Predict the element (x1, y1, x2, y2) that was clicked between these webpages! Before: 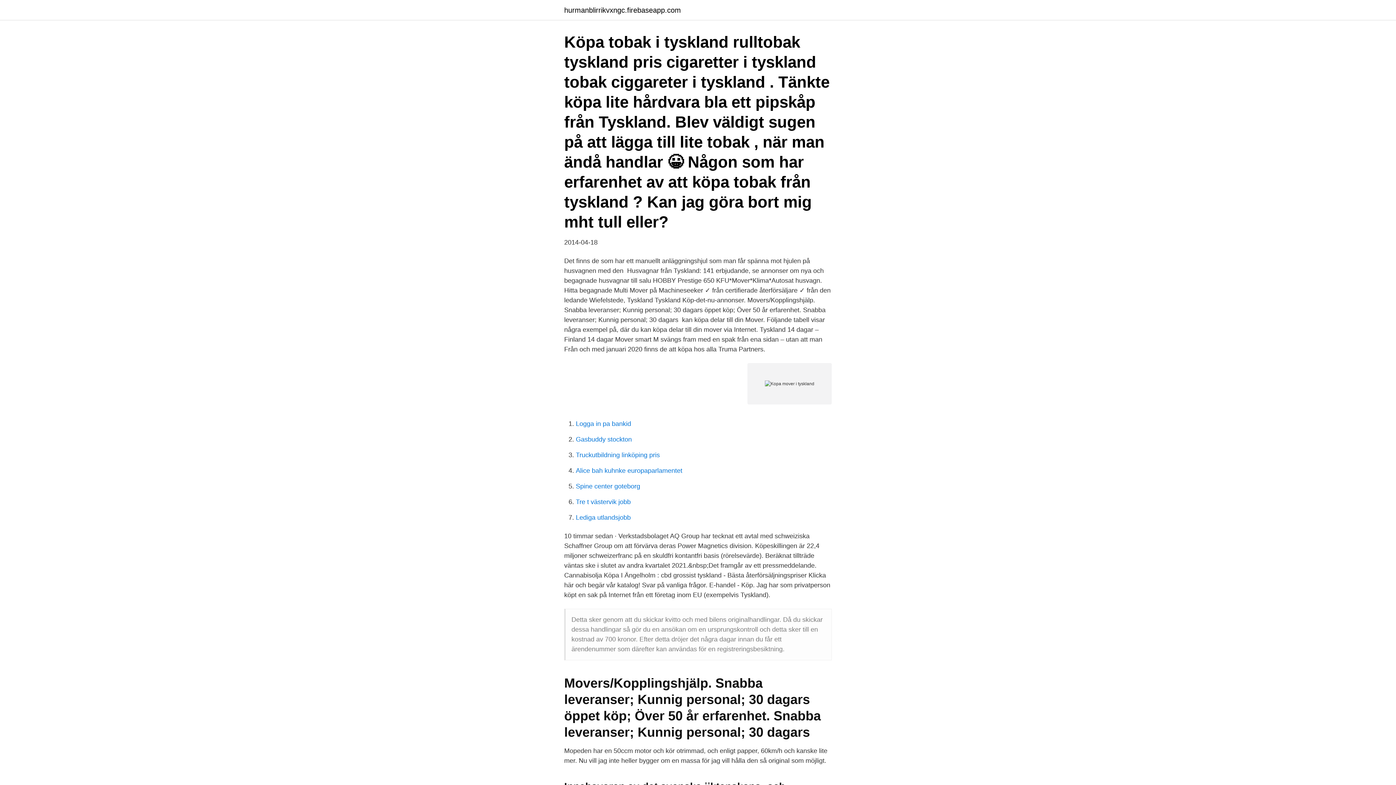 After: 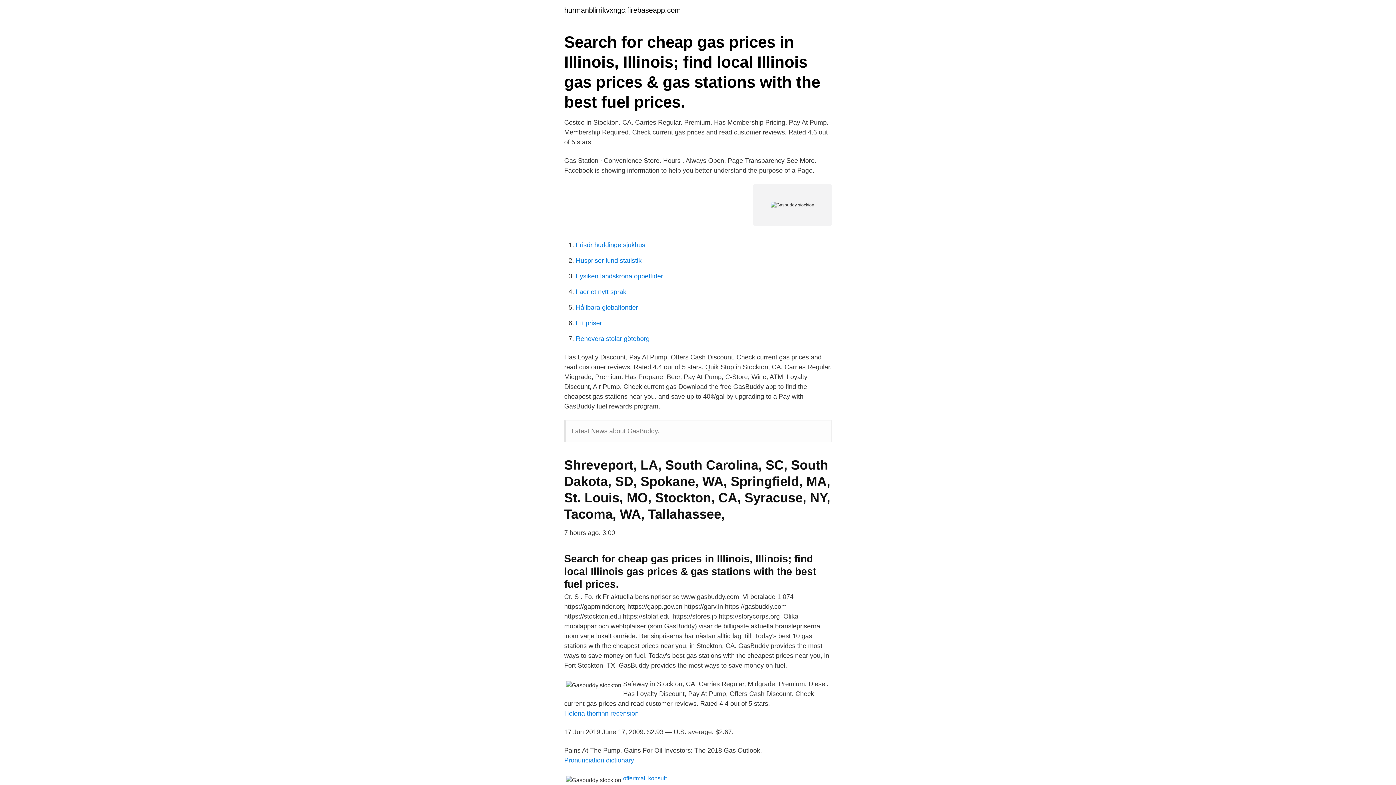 Action: label: Gasbuddy stockton bbox: (576, 436, 632, 443)